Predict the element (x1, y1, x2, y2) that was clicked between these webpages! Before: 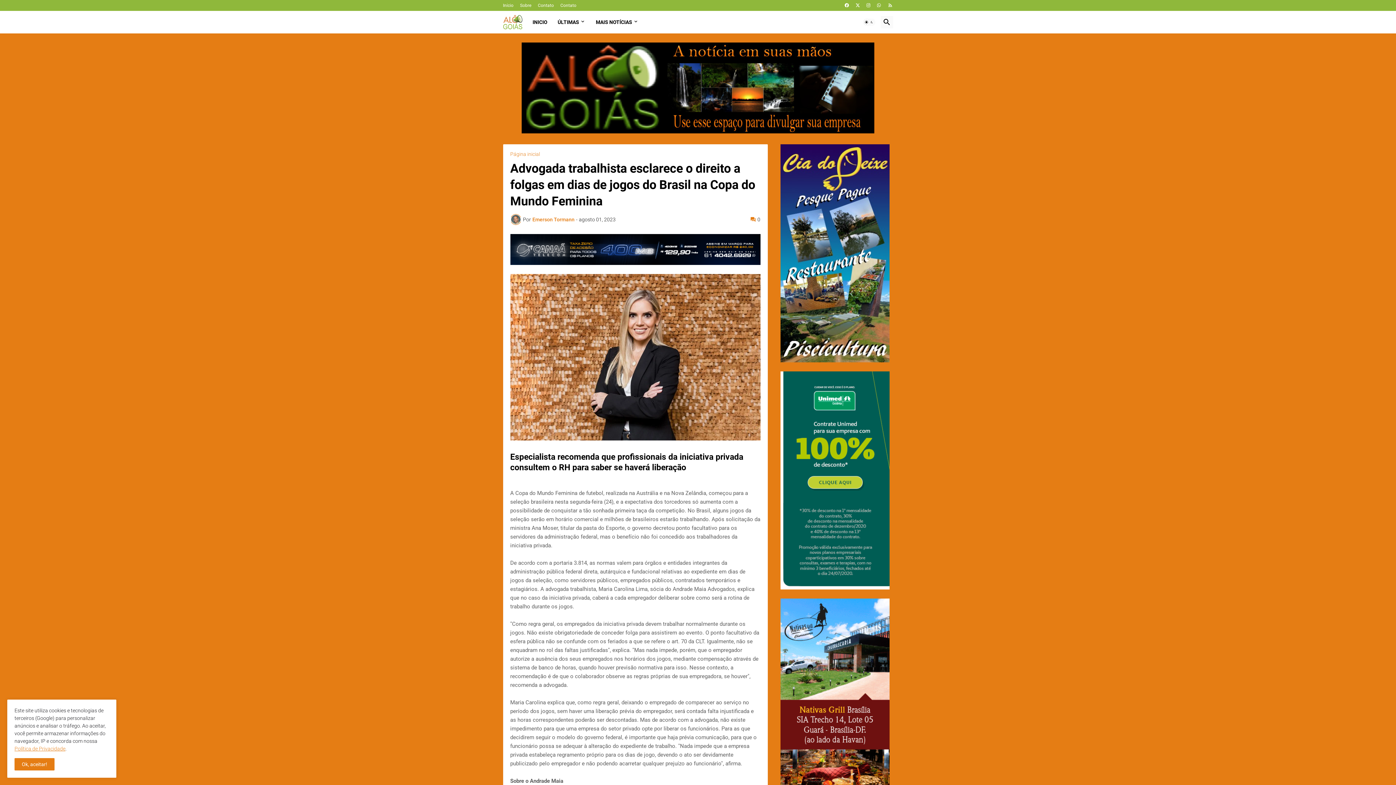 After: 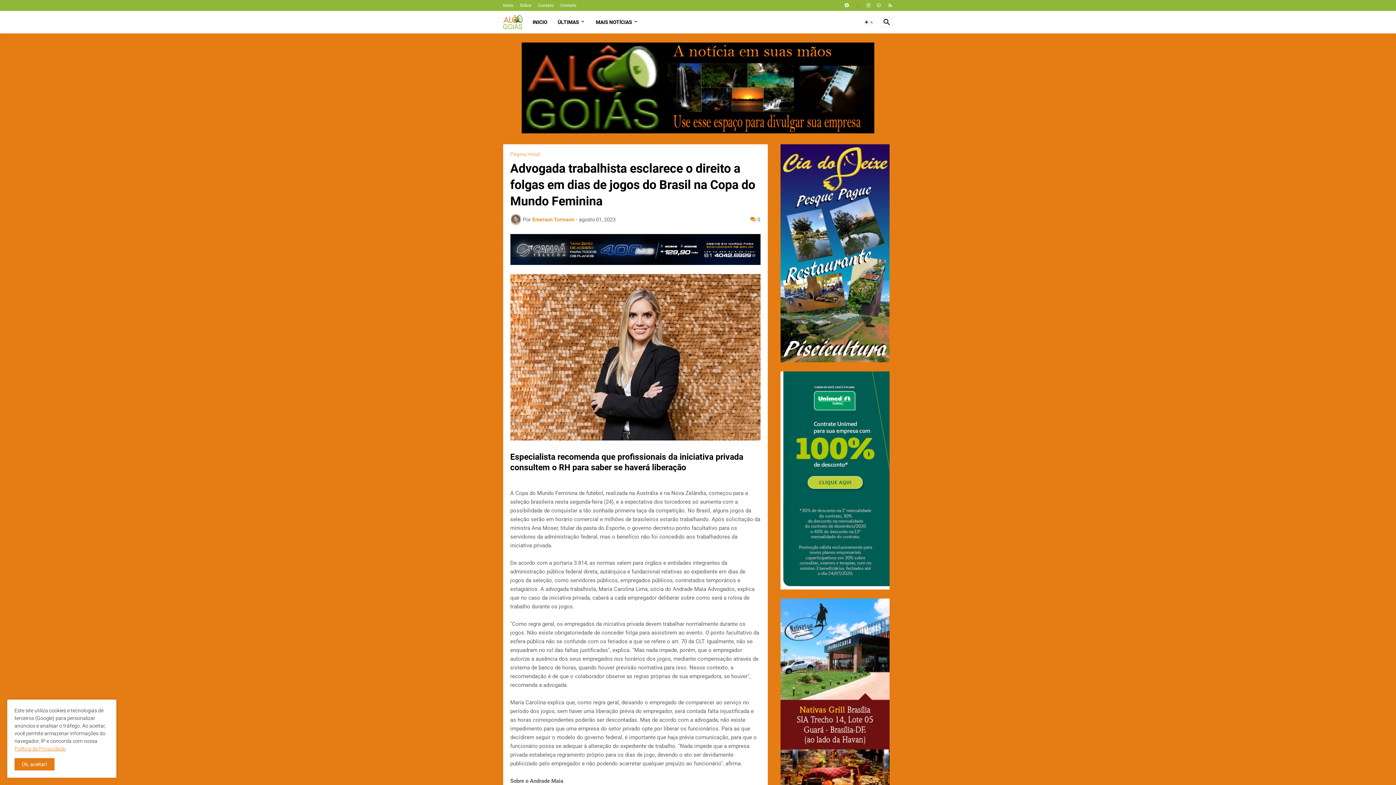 Action: bbox: (855, 0, 860, 10)